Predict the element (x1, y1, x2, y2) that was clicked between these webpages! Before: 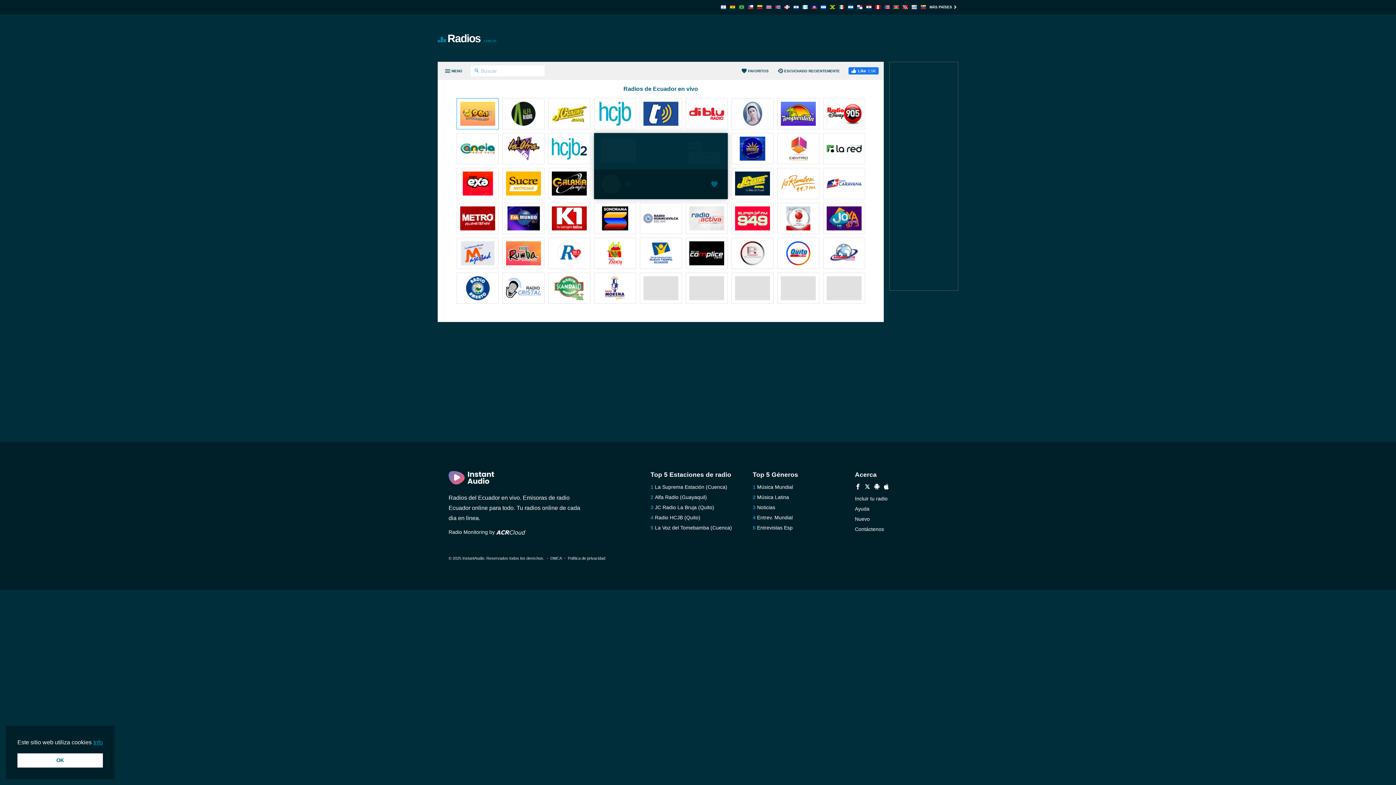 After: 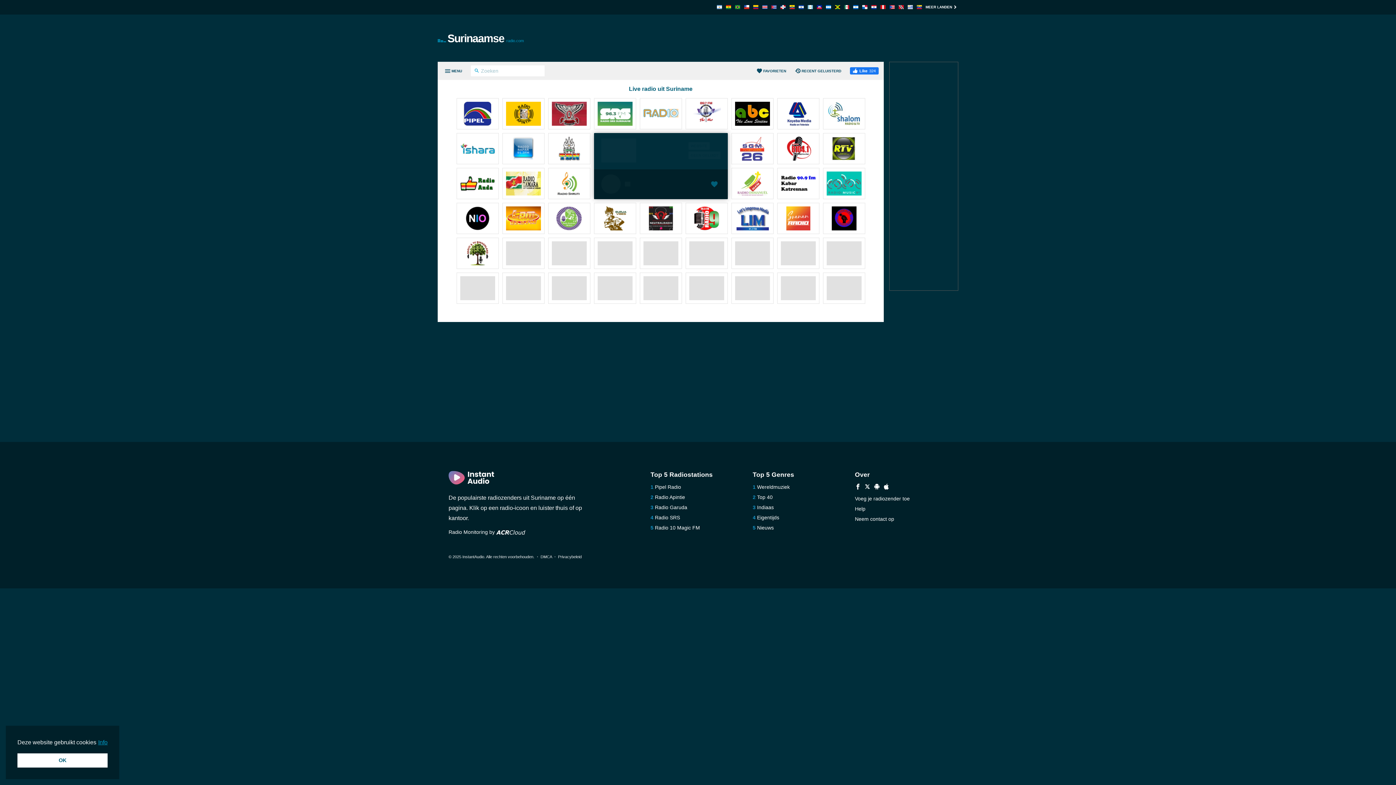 Action: bbox: (893, 4, 898, 10)